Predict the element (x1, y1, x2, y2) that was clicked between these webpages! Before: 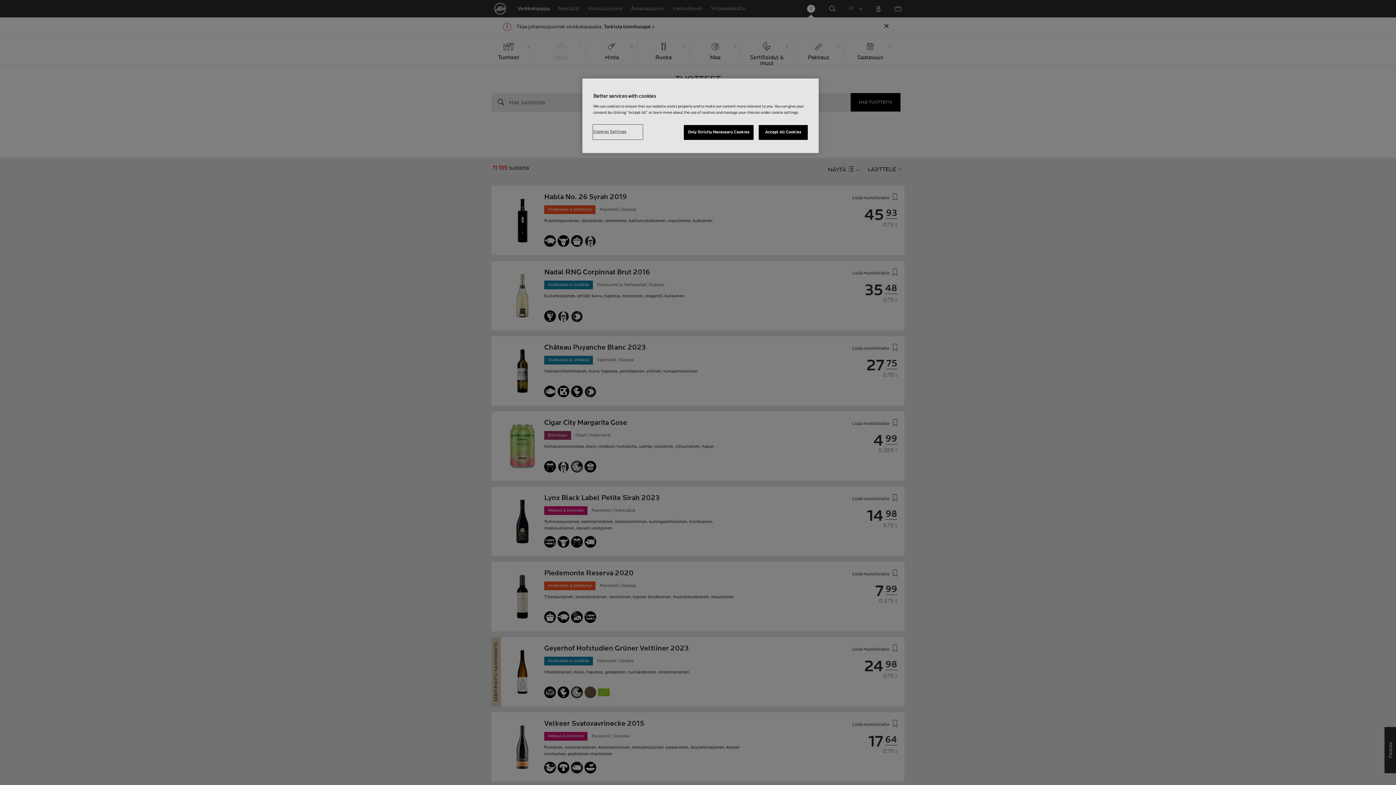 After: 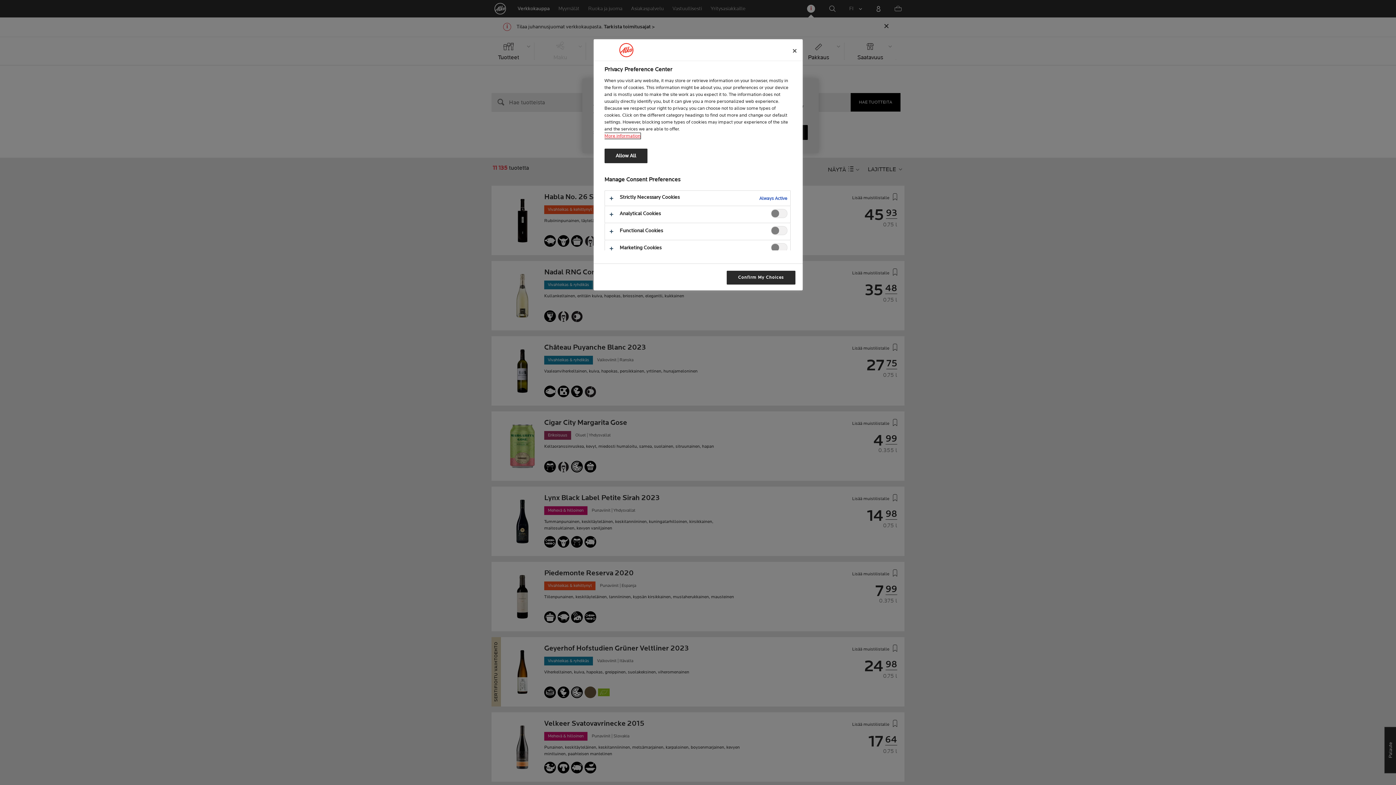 Action: label: Cookies Settings bbox: (593, 125, 642, 139)